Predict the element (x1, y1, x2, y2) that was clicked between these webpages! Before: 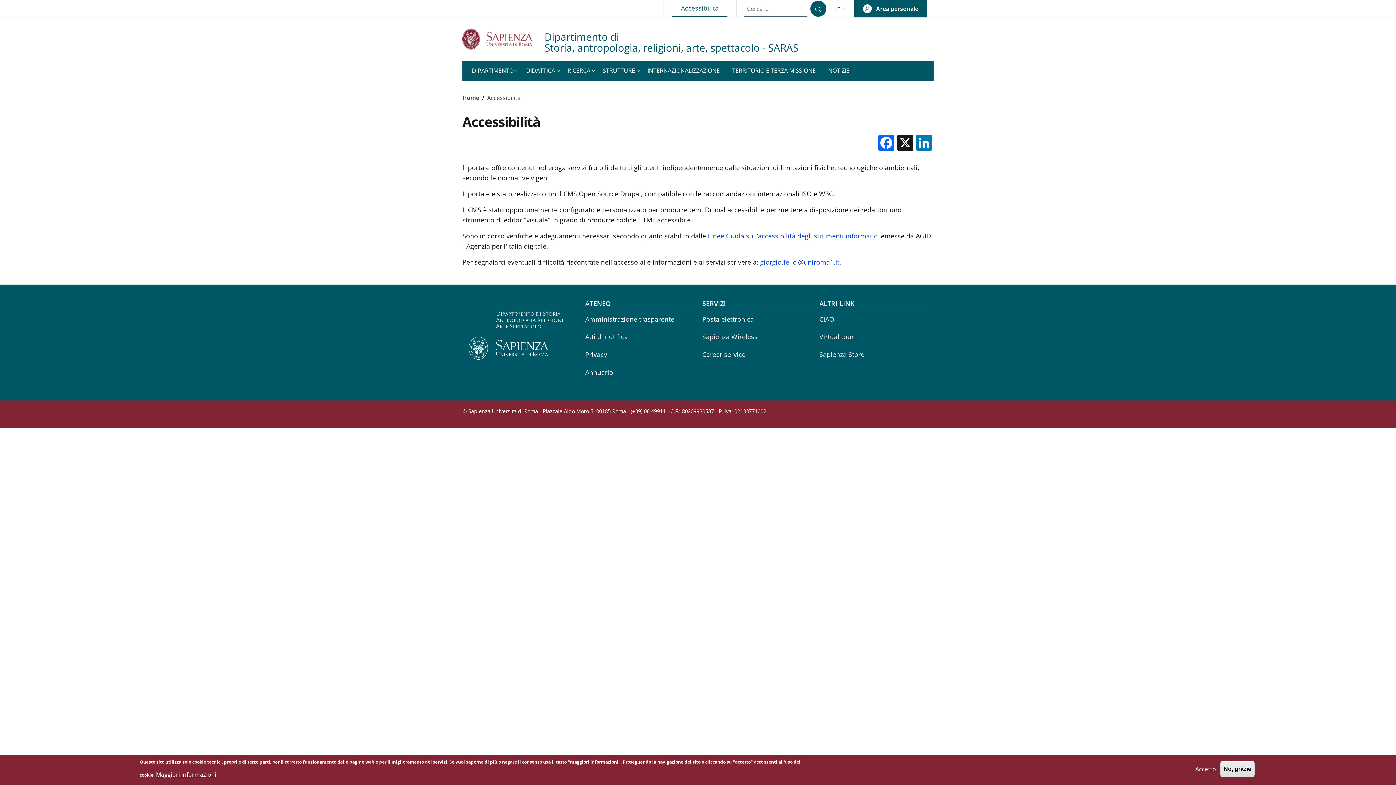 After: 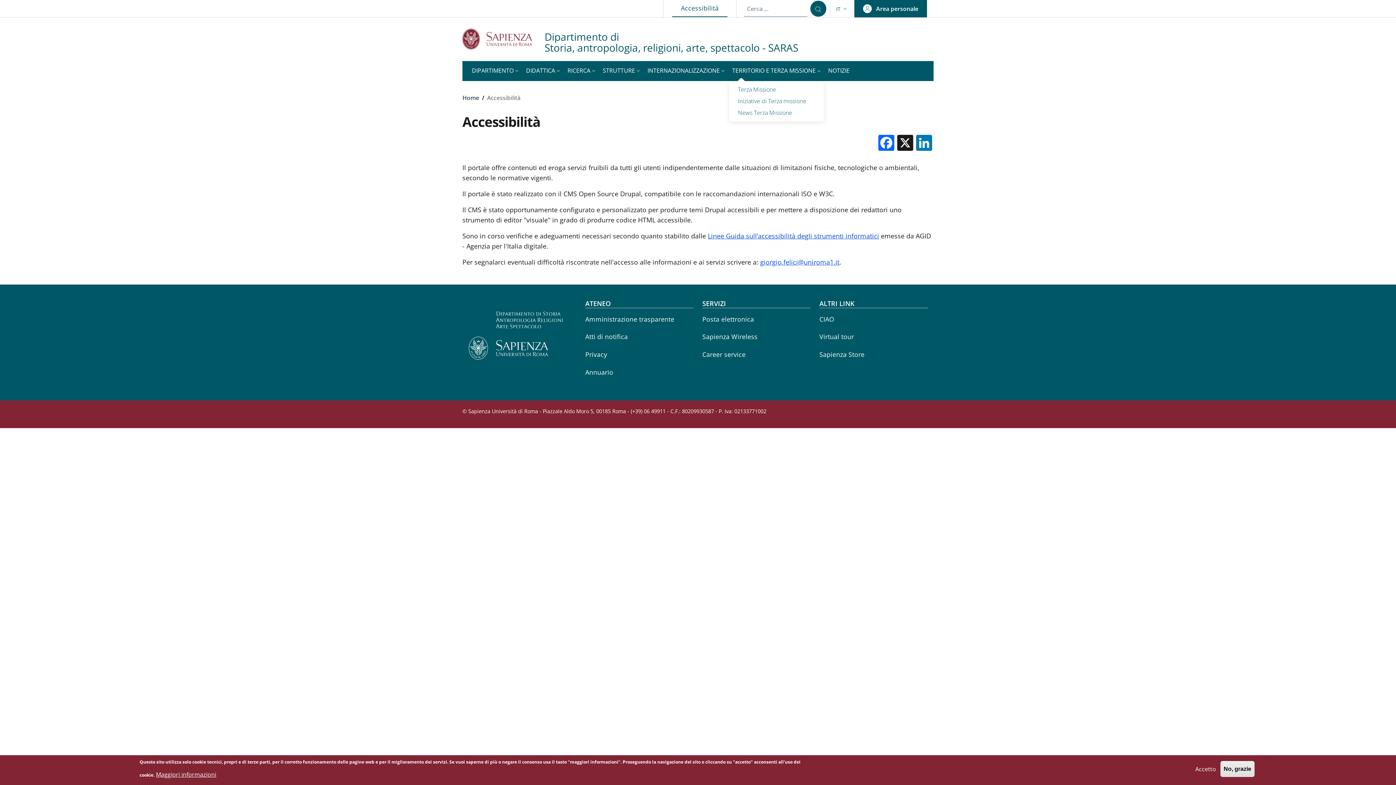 Action: label: TERRITORIO E TERZA MISSIONE bbox: (729, 61, 825, 81)